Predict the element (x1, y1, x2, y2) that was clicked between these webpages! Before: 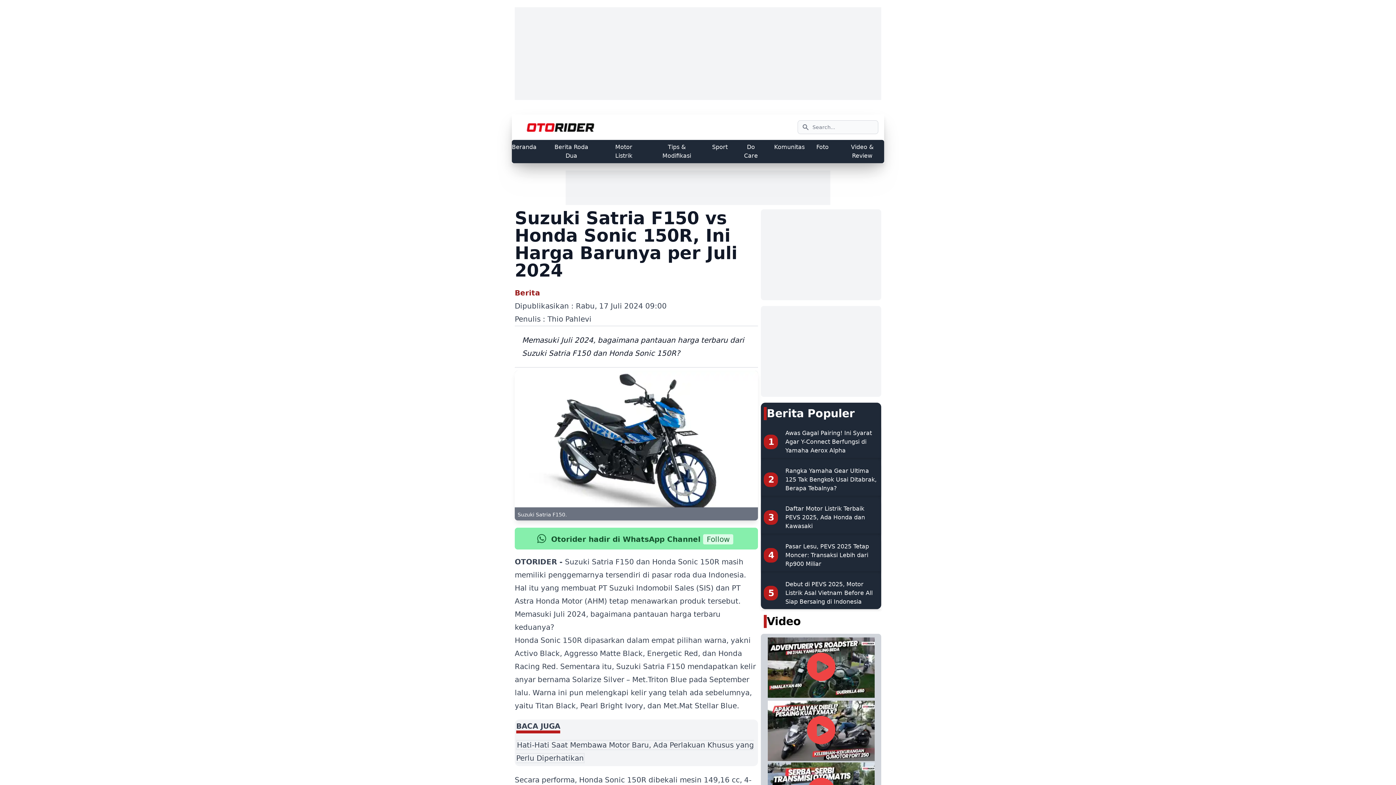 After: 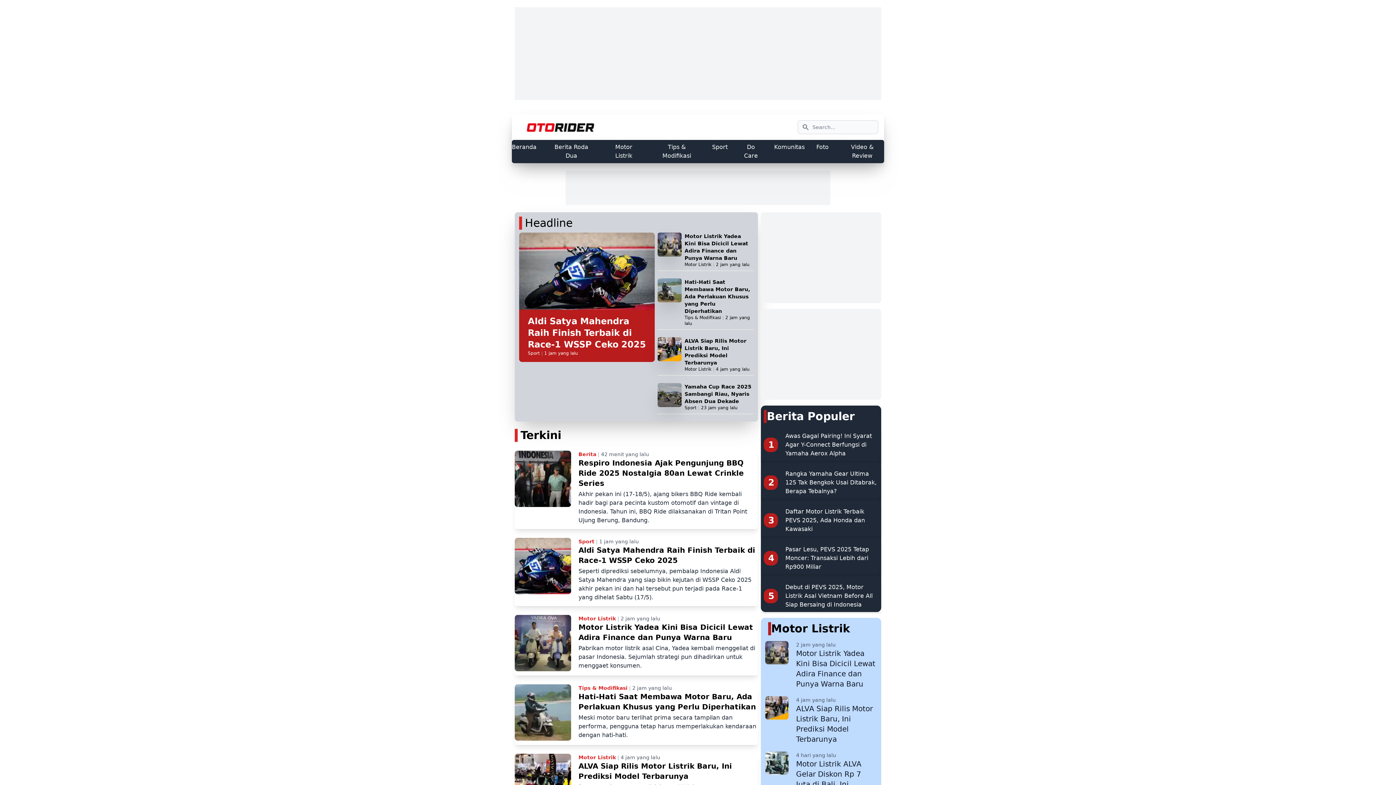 Action: bbox: (512, 142, 536, 151) label: Beranda